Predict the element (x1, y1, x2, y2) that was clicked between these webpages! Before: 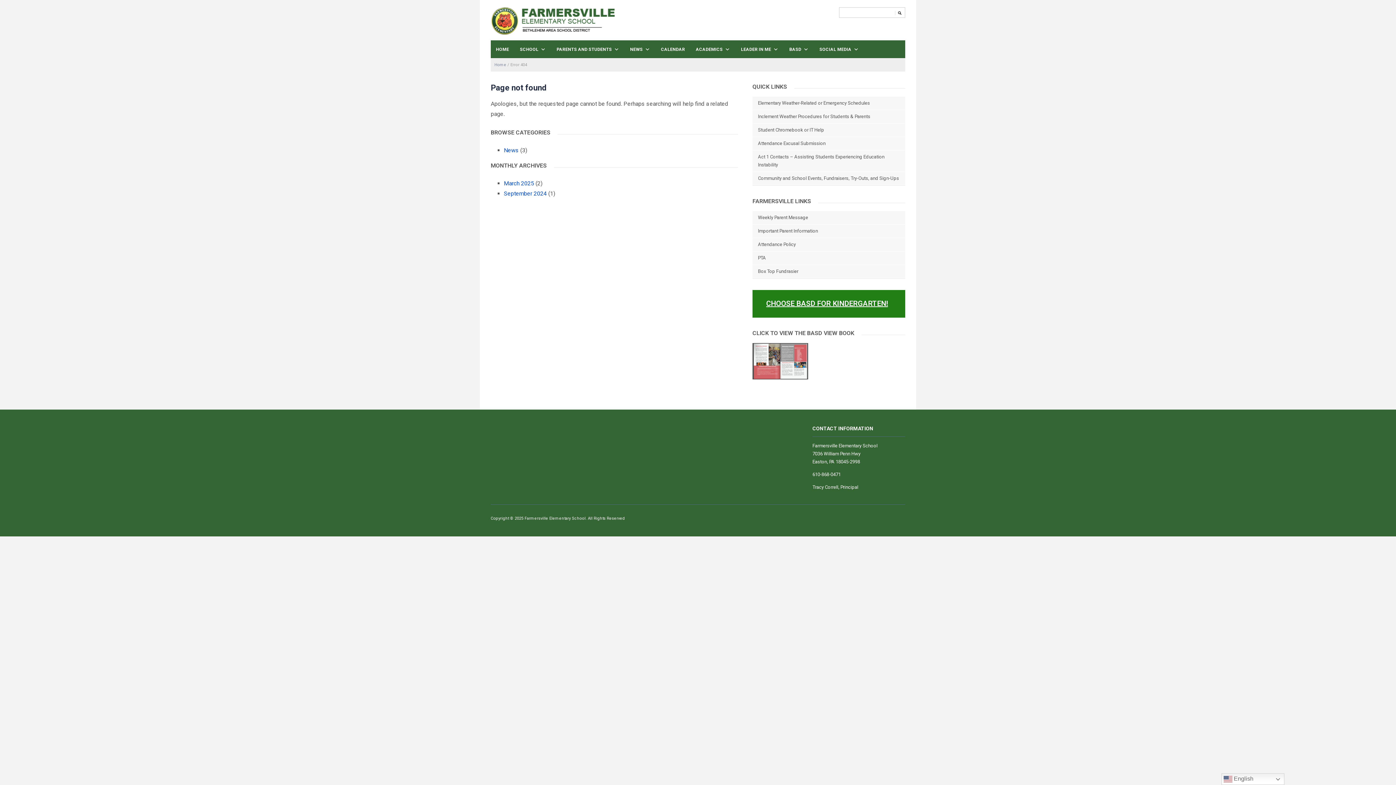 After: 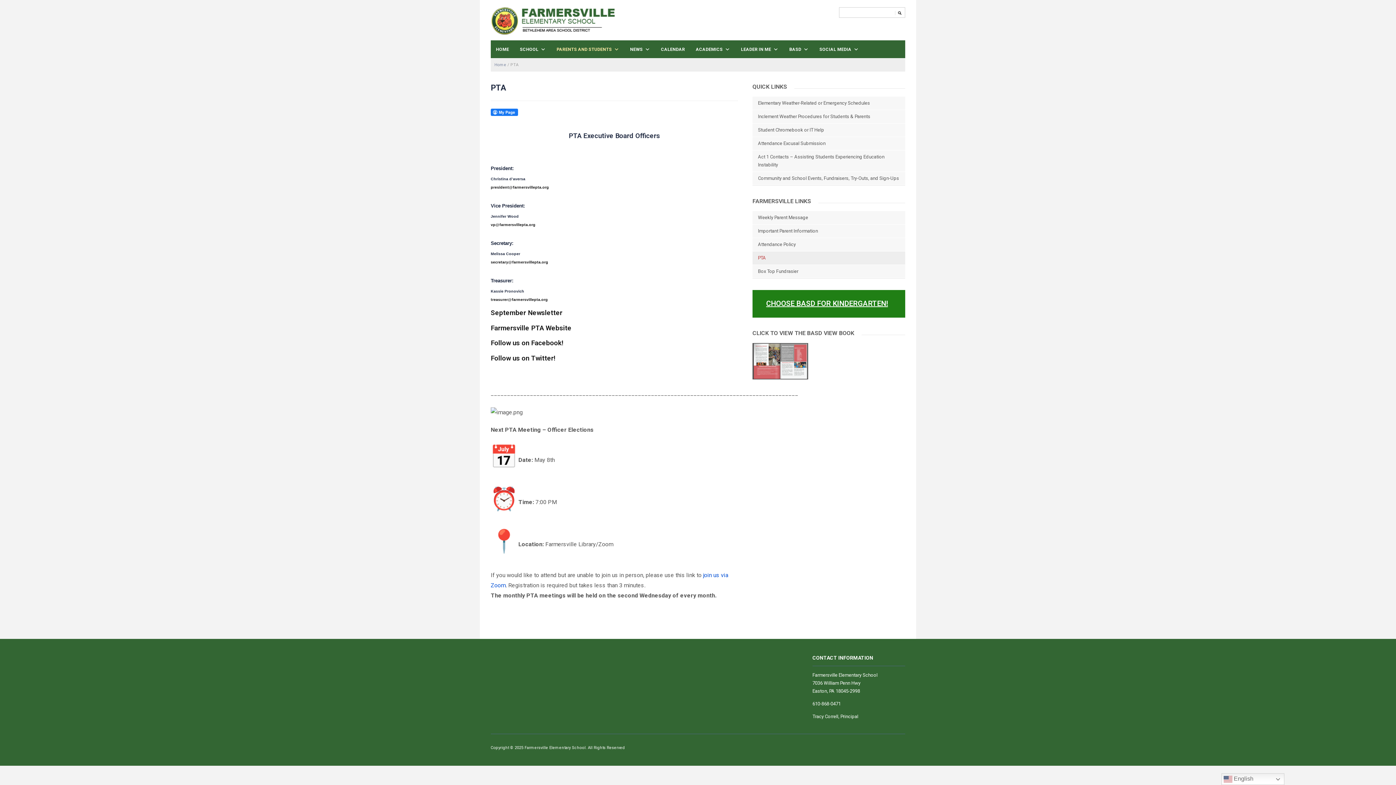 Action: label: PTA bbox: (758, 255, 766, 260)